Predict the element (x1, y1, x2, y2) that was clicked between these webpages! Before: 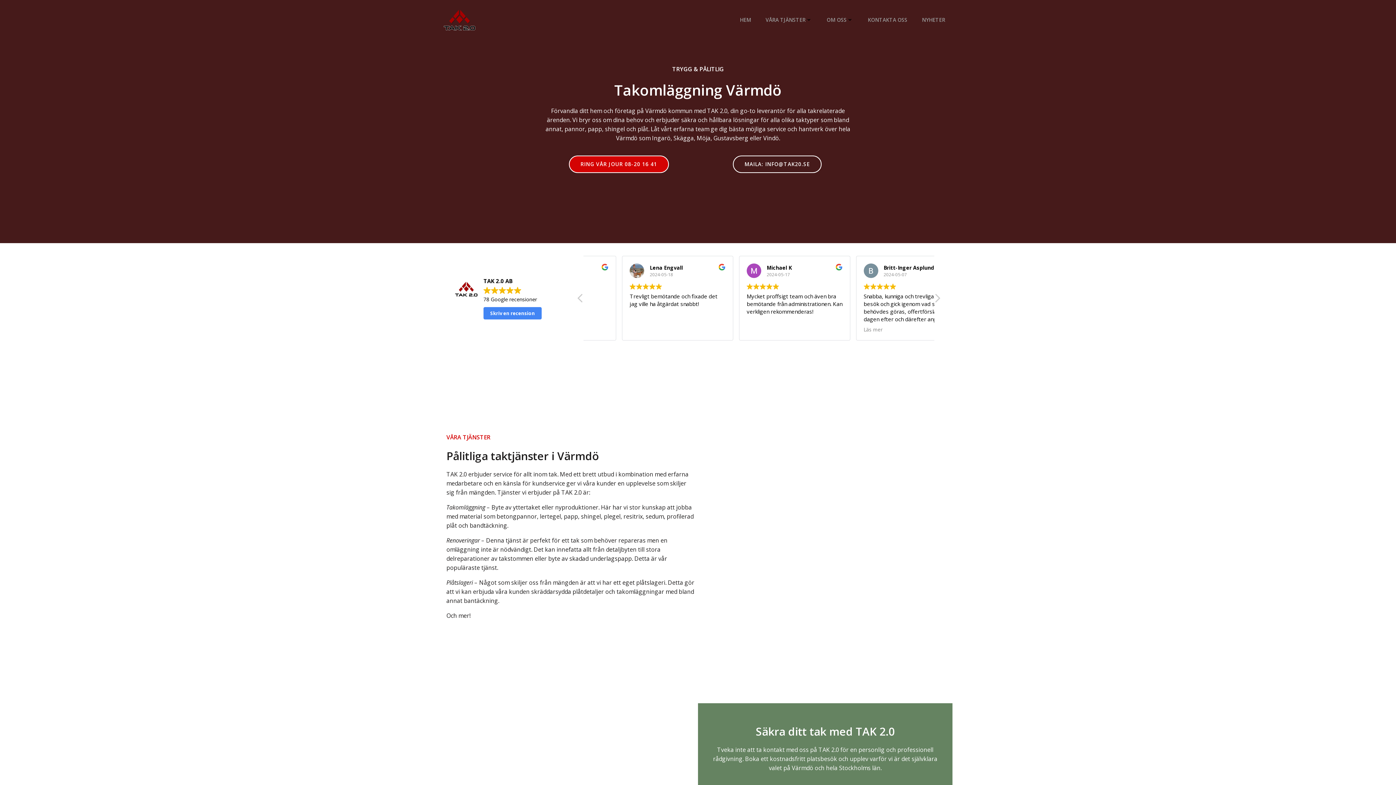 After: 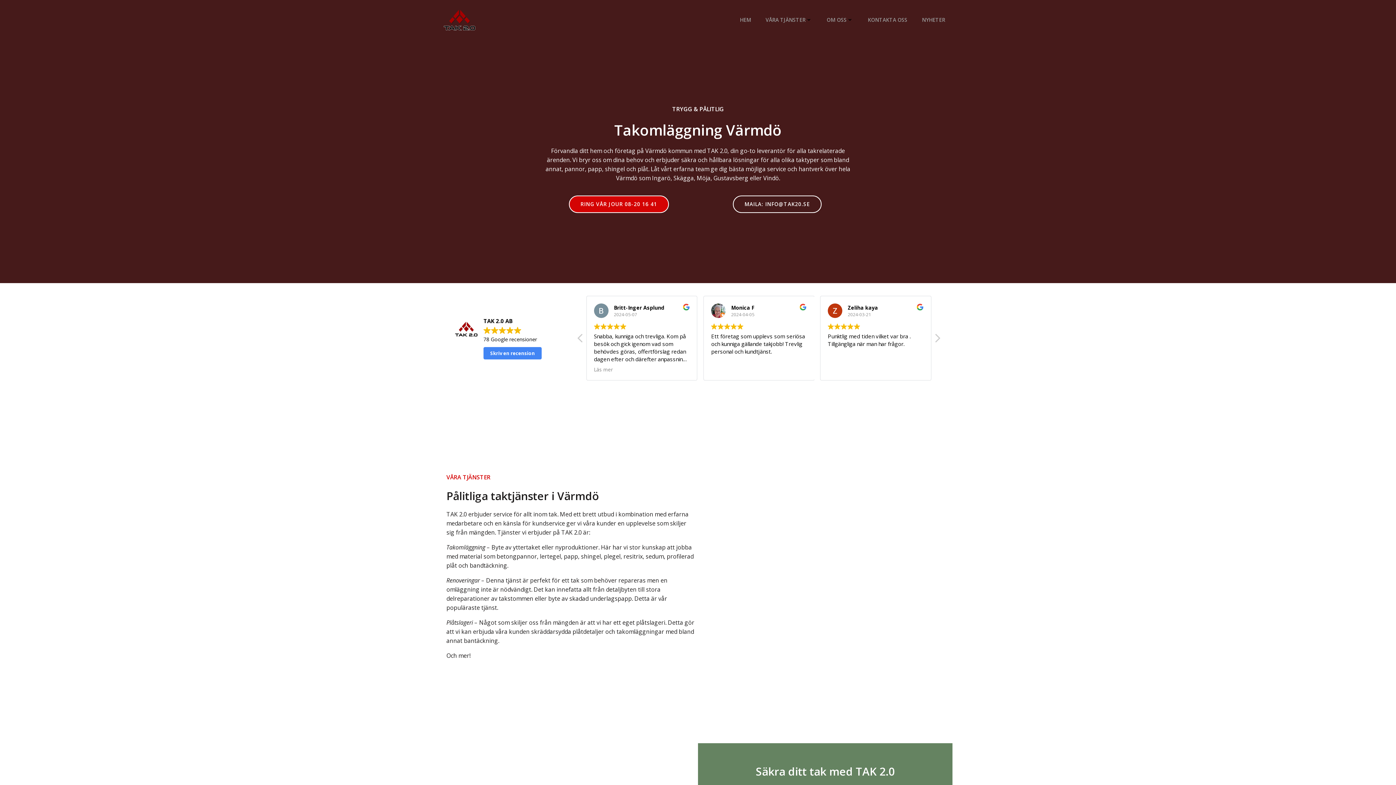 Action: bbox: (933, 293, 941, 307) label: Nästa recension